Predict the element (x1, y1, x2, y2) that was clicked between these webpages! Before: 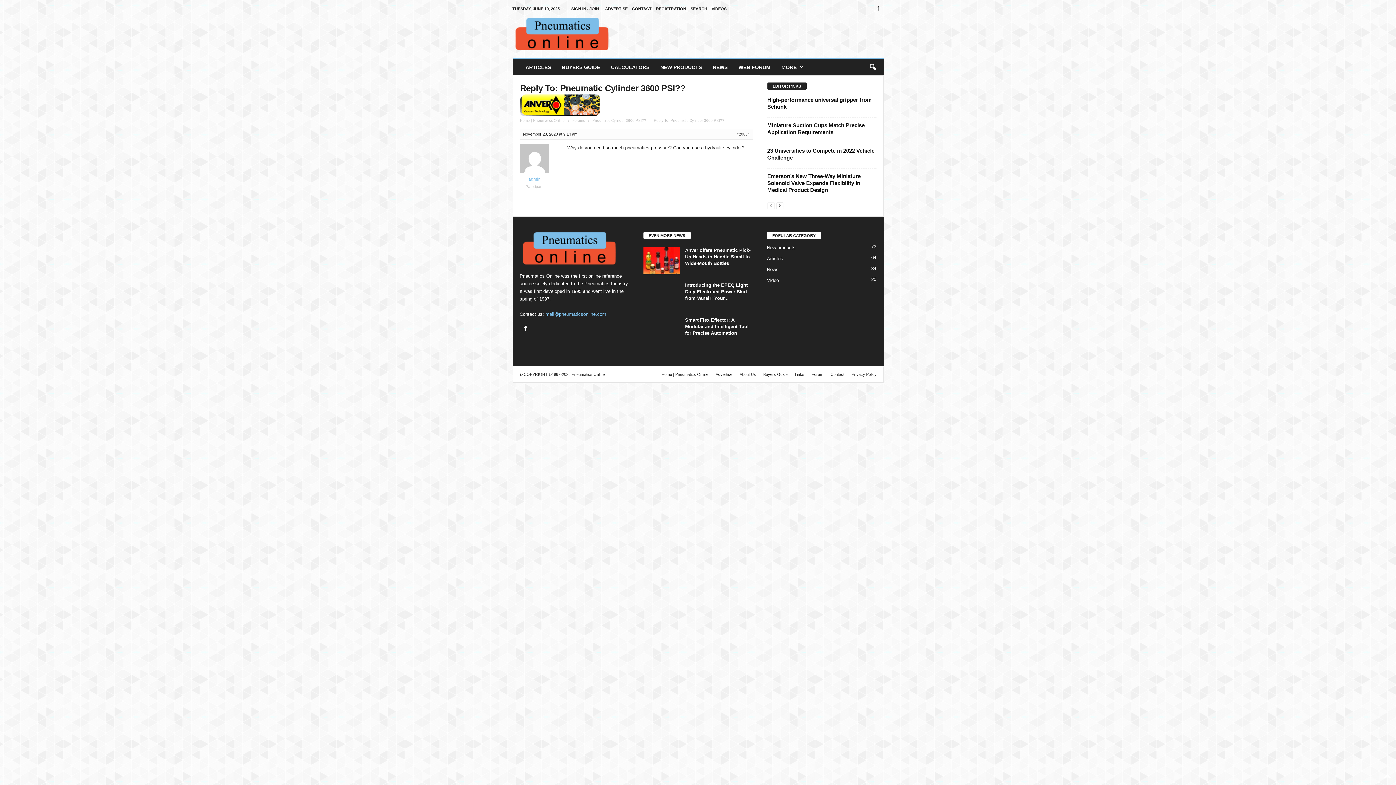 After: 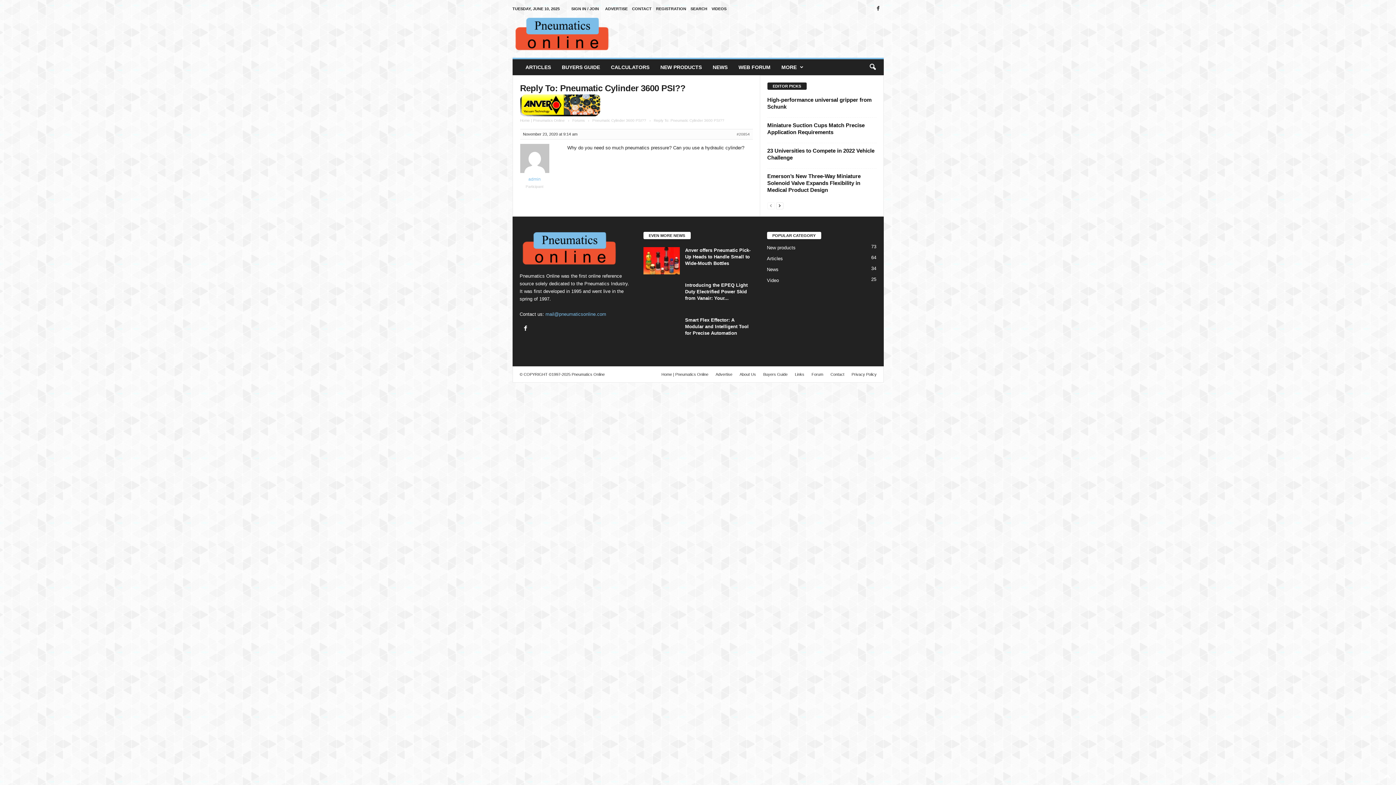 Action: bbox: (520, 94, 752, 116)